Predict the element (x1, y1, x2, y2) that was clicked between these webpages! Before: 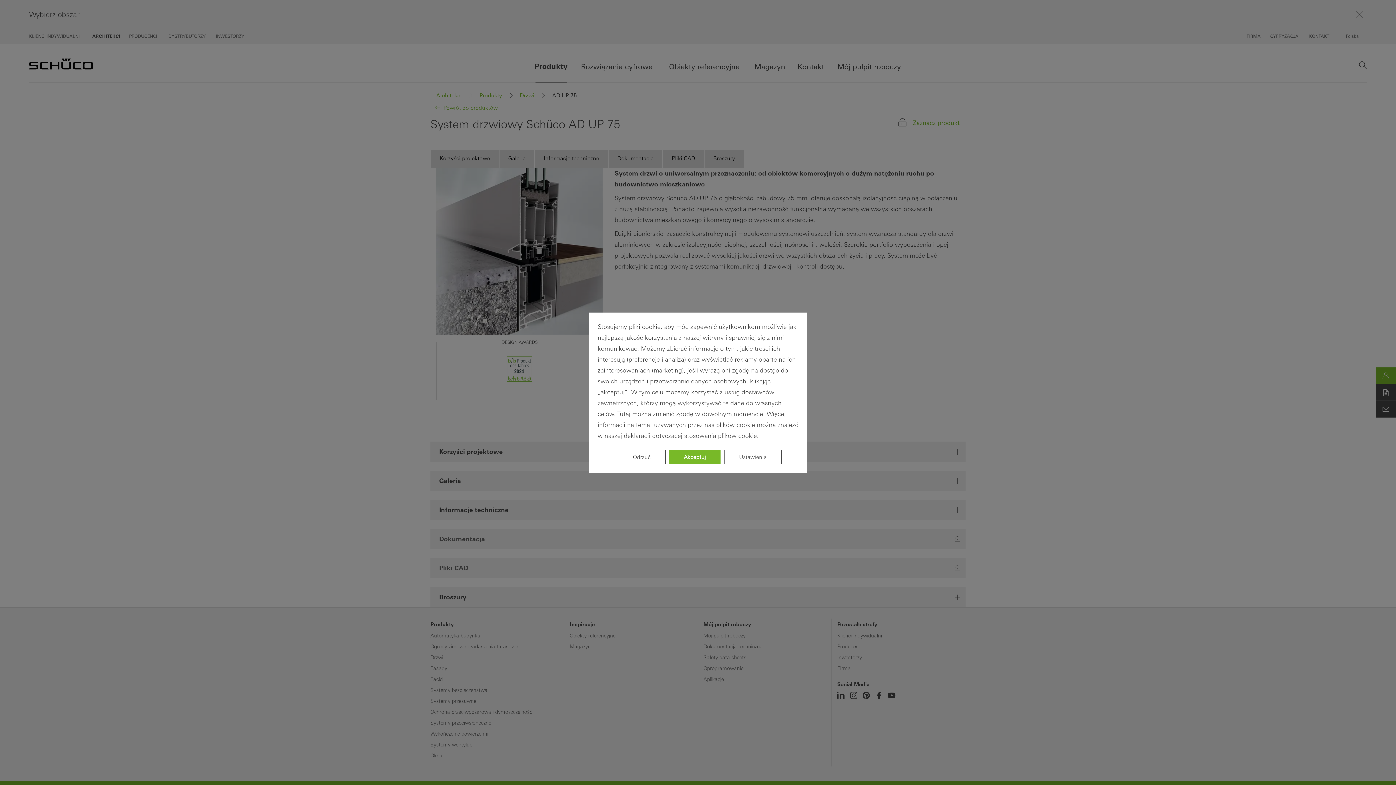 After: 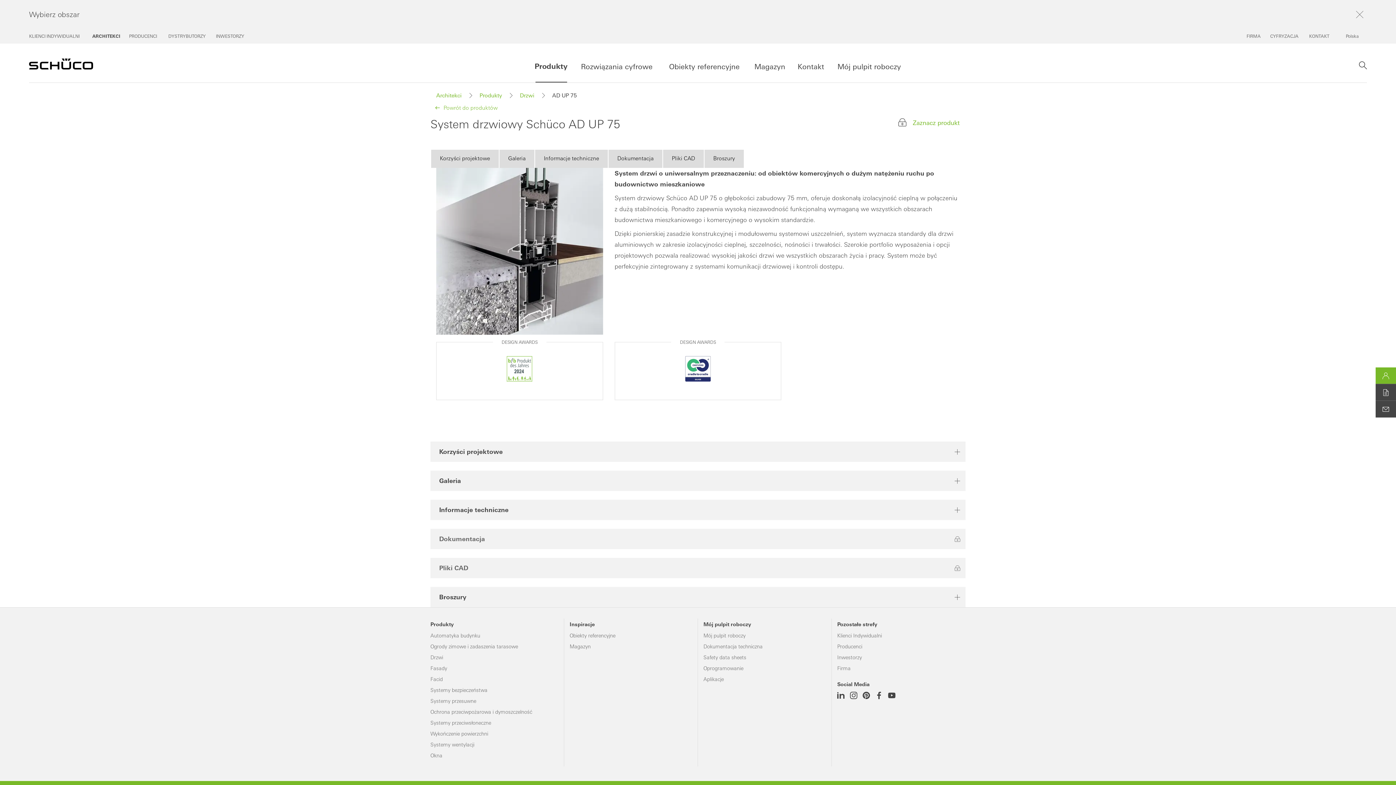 Action: label: Akceptuj bbox: (669, 450, 720, 463)